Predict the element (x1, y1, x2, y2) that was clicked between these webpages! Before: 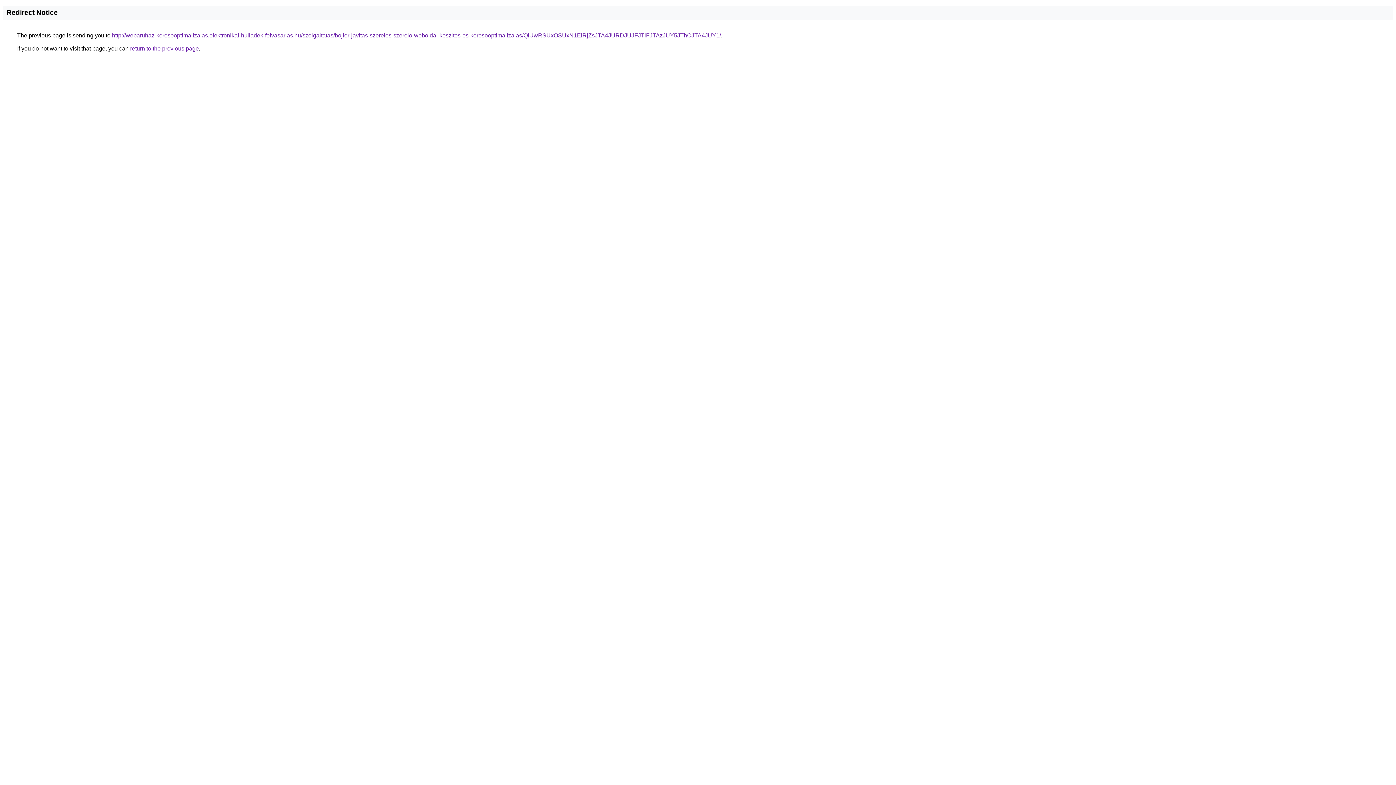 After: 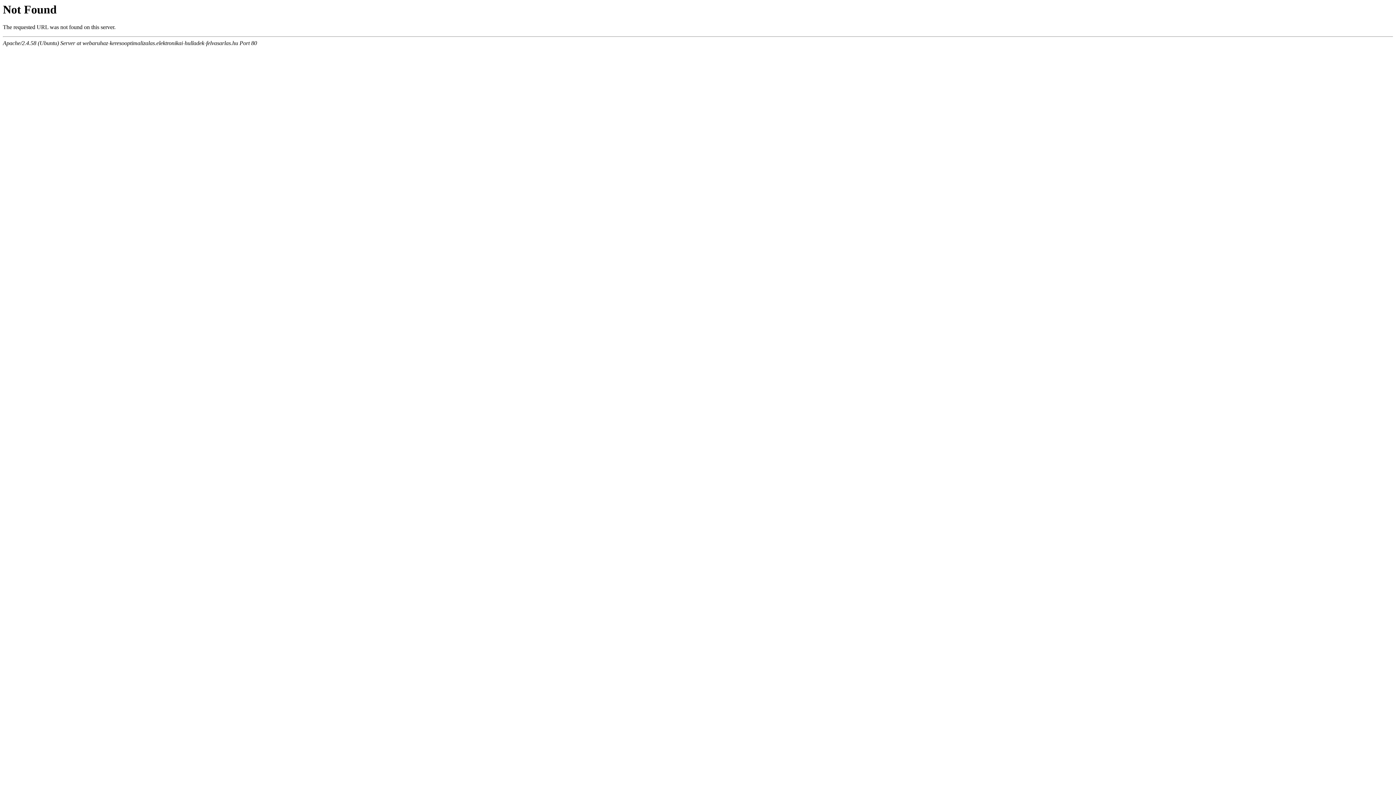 Action: label: http://webaruhaz-keresooptimalizalas.elektronikai-hulladek-felvasarlas.hu/szolgaltatas/bojler-javitas-szereles-szerelo-weboldal-keszites-es-keresooptimalizalas/QiUwRSUxOSUxN1ElRjZsJTA4JURDJUJFJTlFJTAzJUY5JThCJTA4JUY1/ bbox: (112, 32, 721, 38)